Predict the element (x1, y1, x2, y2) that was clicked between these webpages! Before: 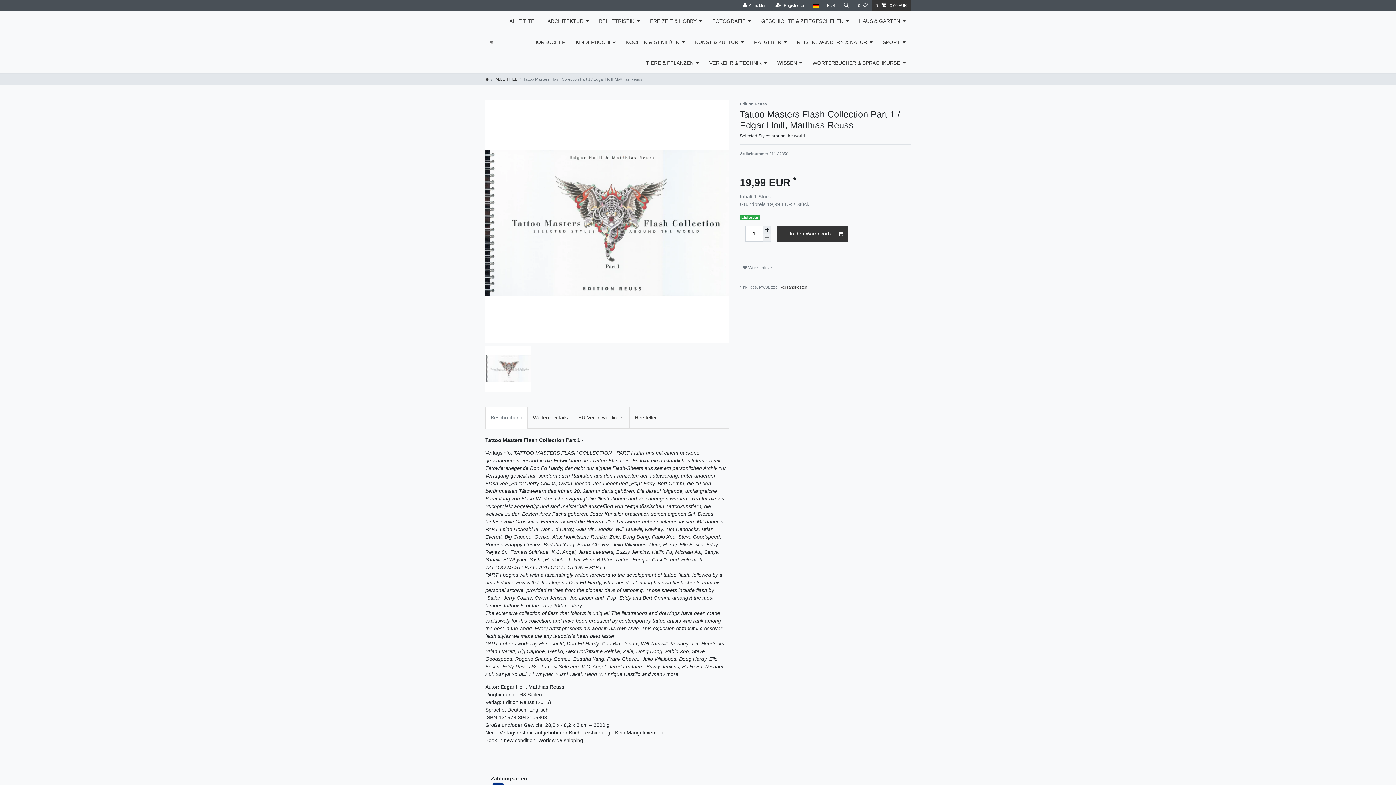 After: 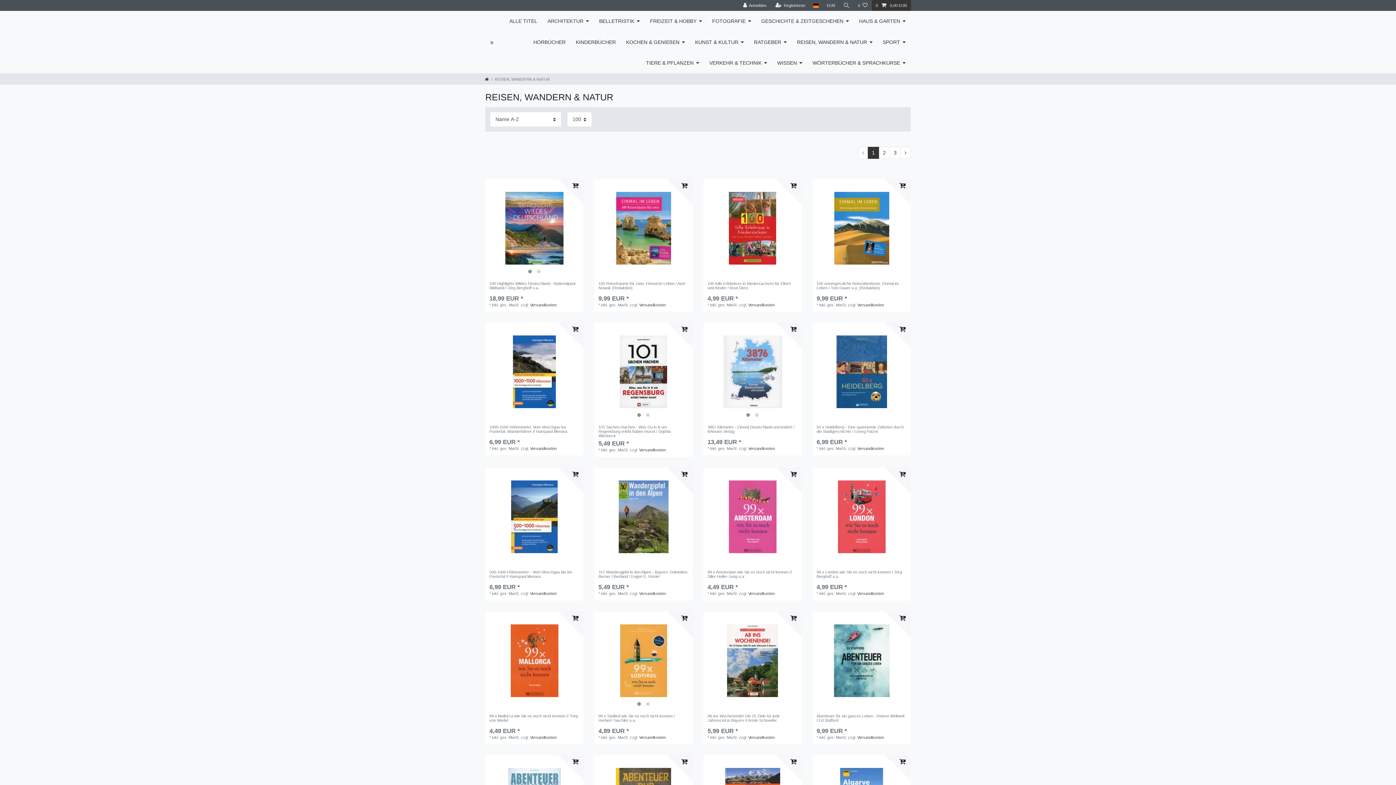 Action: label: REISEN, WANDERN & NATUR bbox: (792, 31, 877, 52)